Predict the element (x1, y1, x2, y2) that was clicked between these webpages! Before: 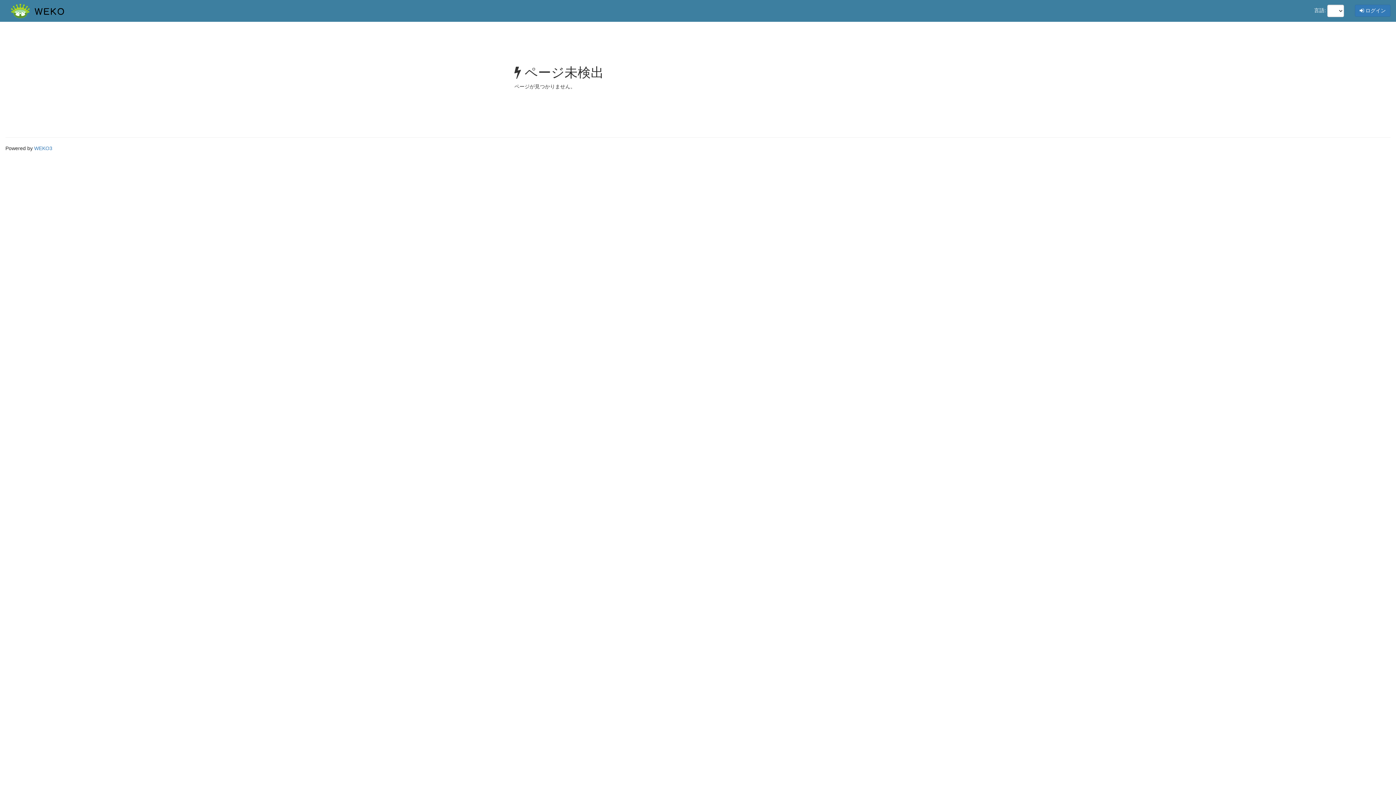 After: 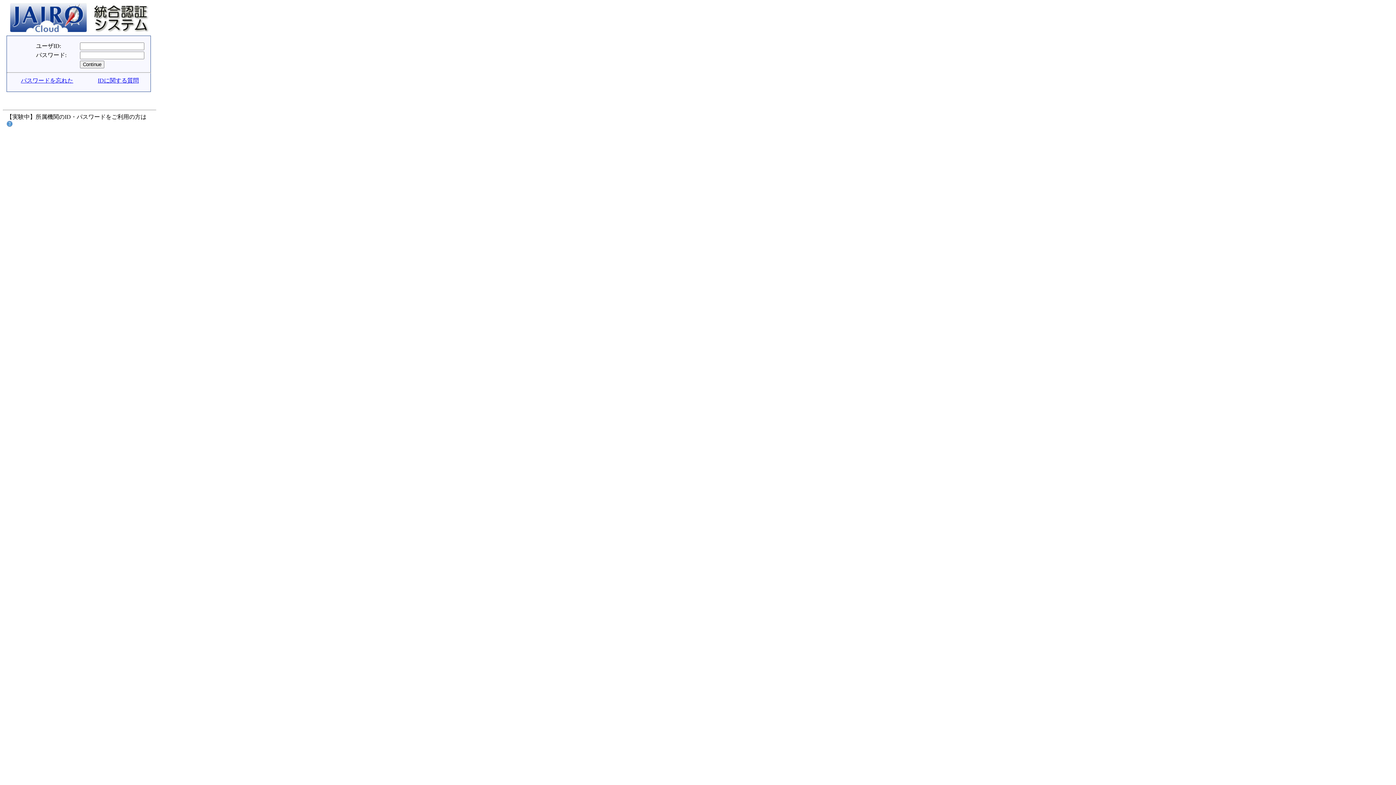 Action: bbox: (1355, 4, 1390, 16) label:  ログイン